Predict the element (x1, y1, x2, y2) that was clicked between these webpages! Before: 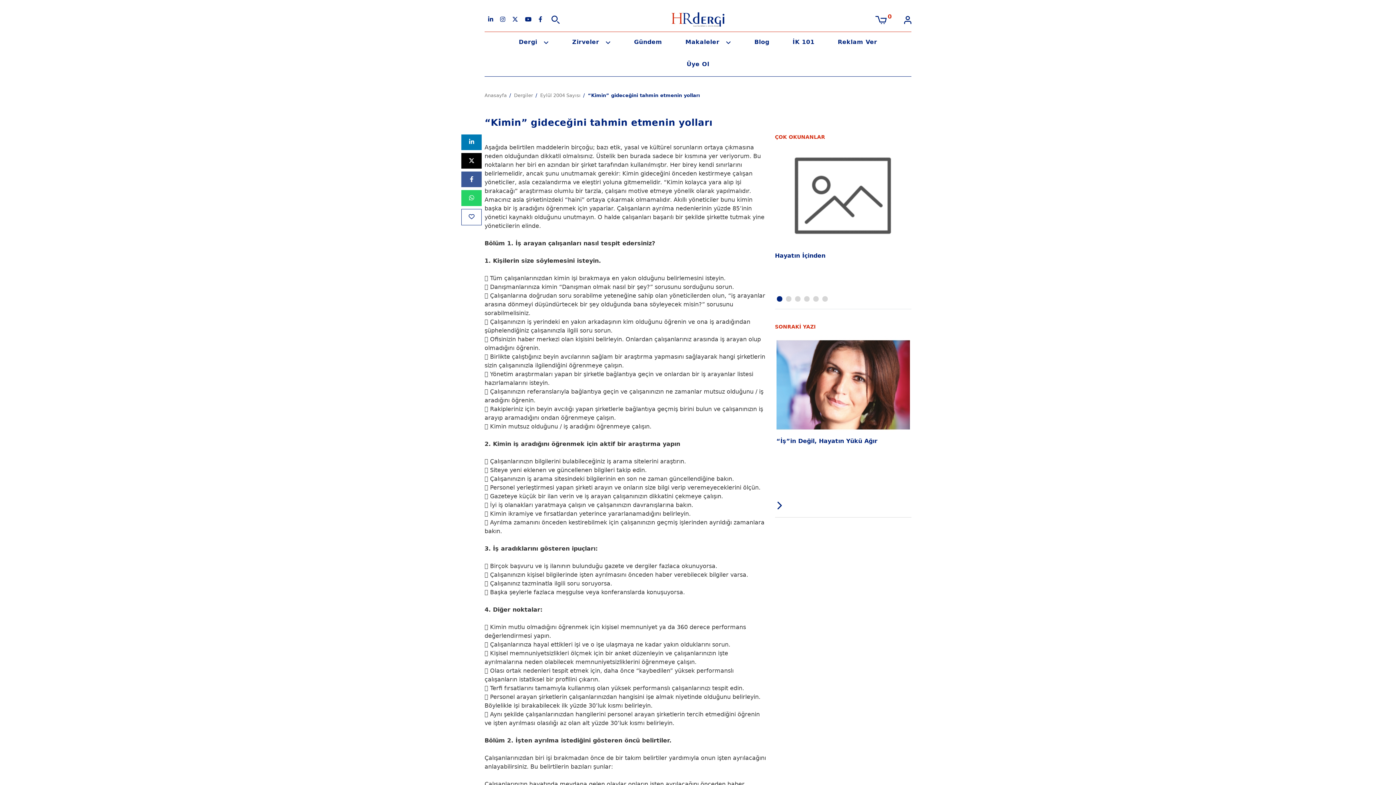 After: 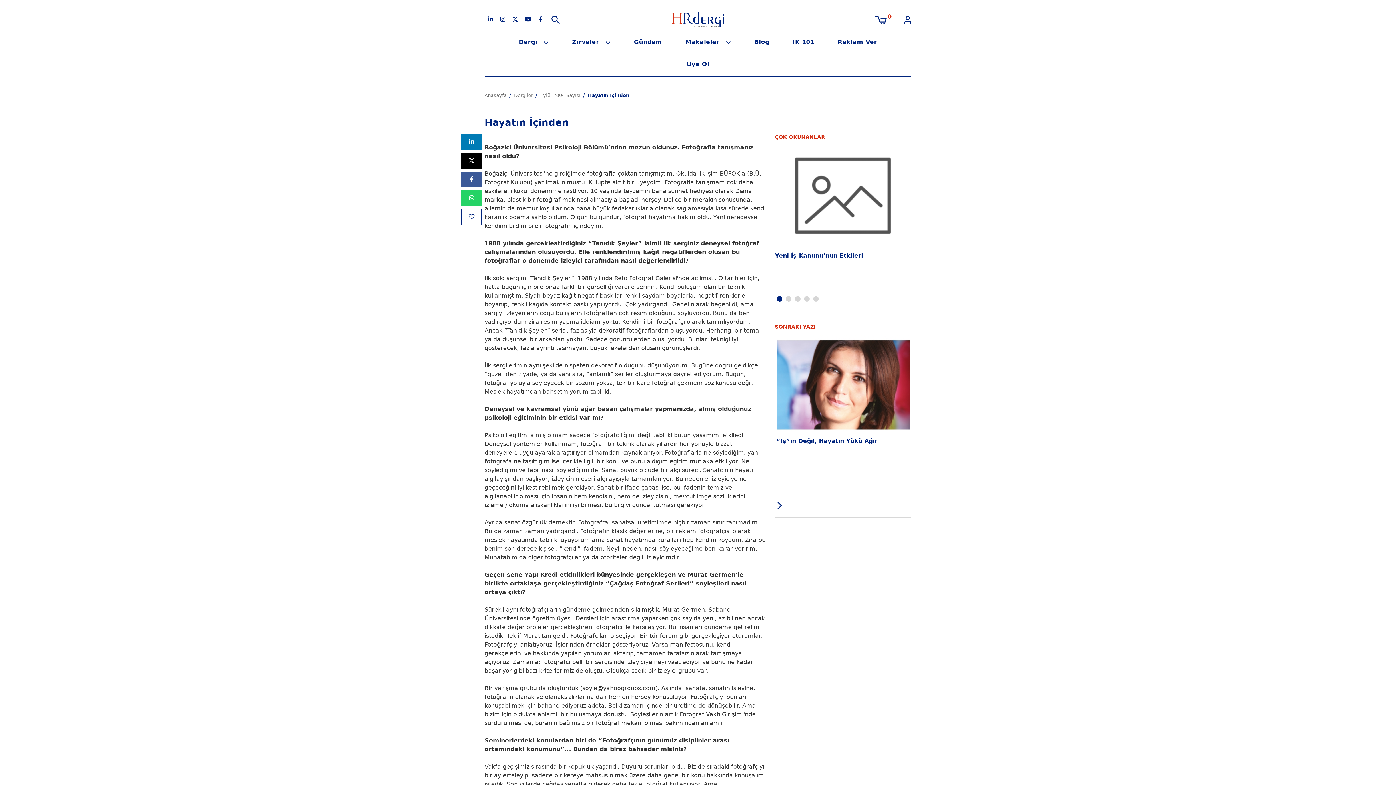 Action: label: Hayatın İçinden bbox: (775, 252, 825, 259)